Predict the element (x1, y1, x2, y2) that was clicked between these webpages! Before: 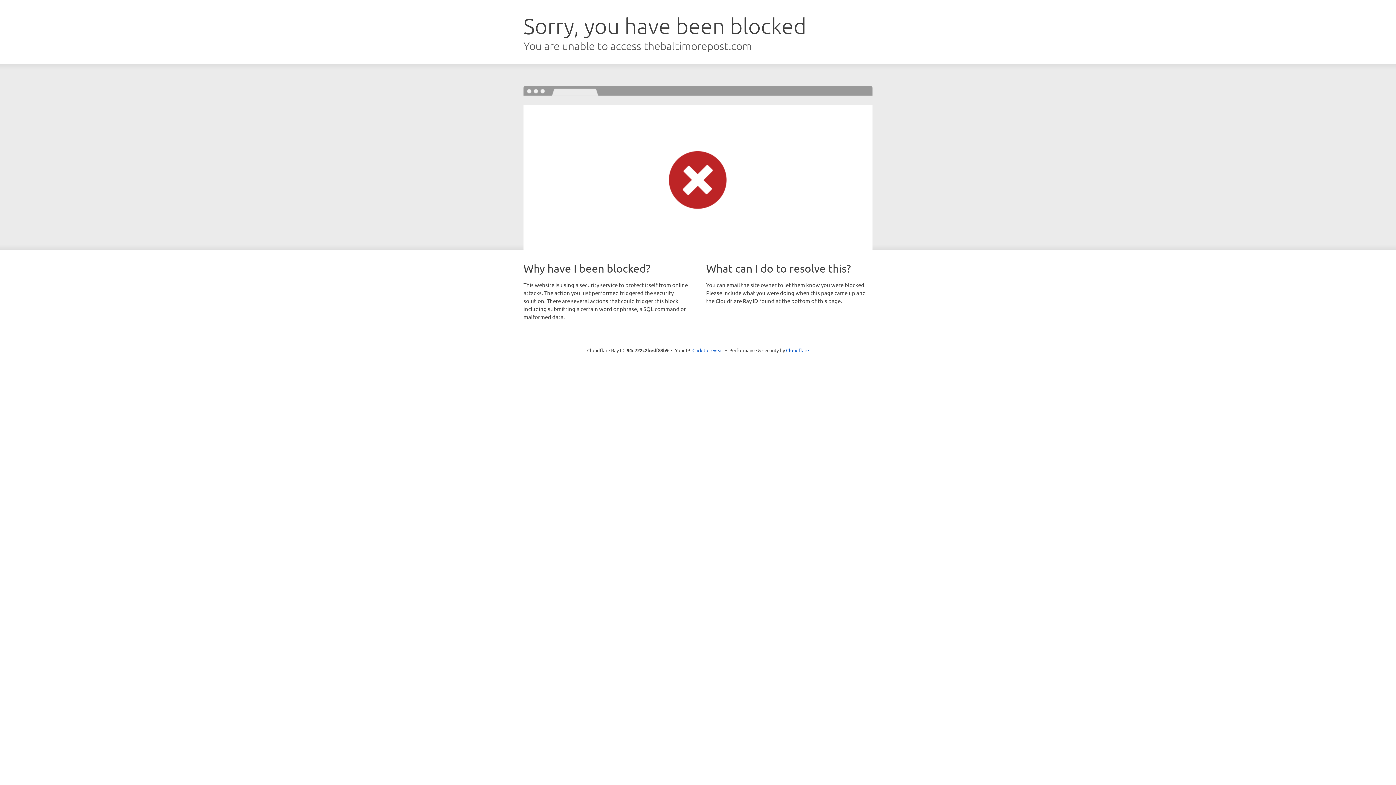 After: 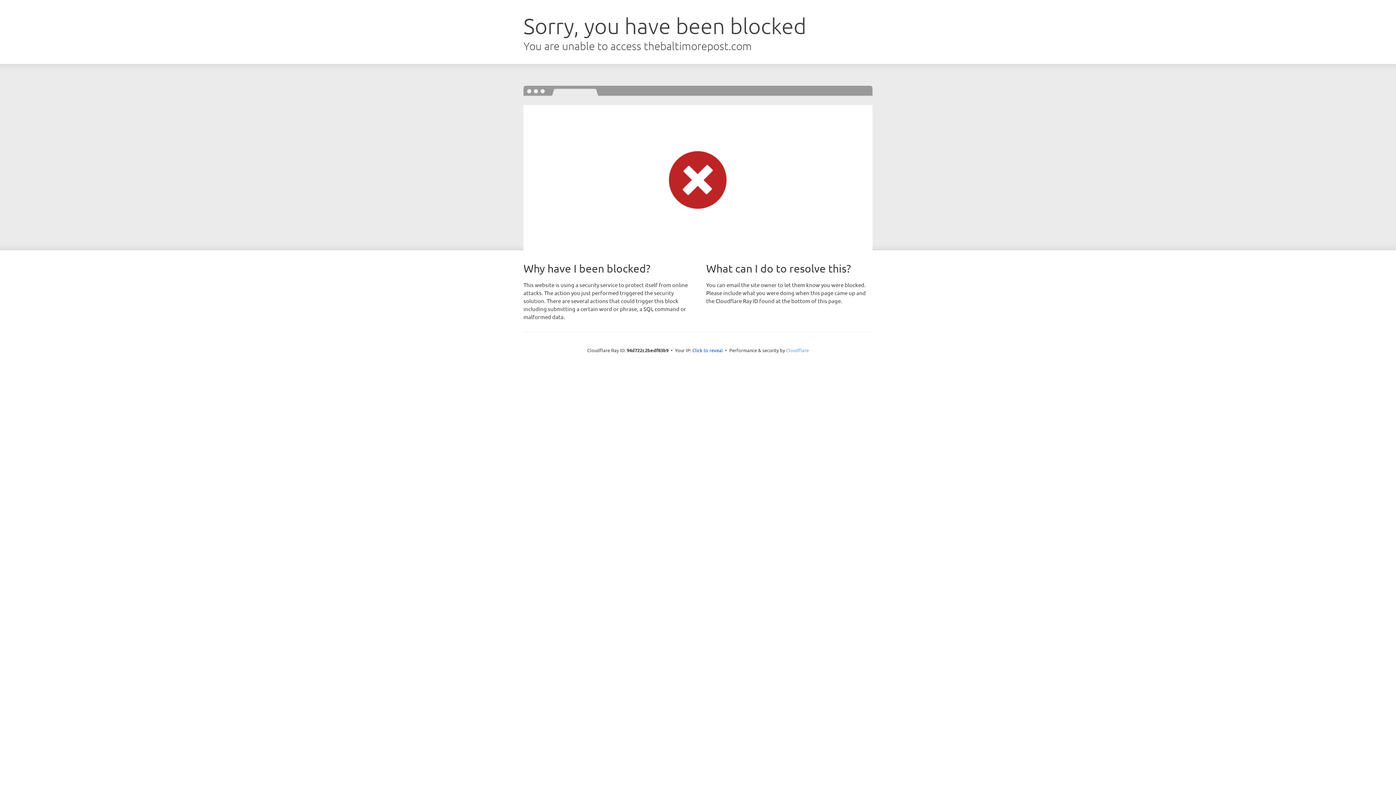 Action: label: Cloudflare bbox: (786, 347, 809, 353)